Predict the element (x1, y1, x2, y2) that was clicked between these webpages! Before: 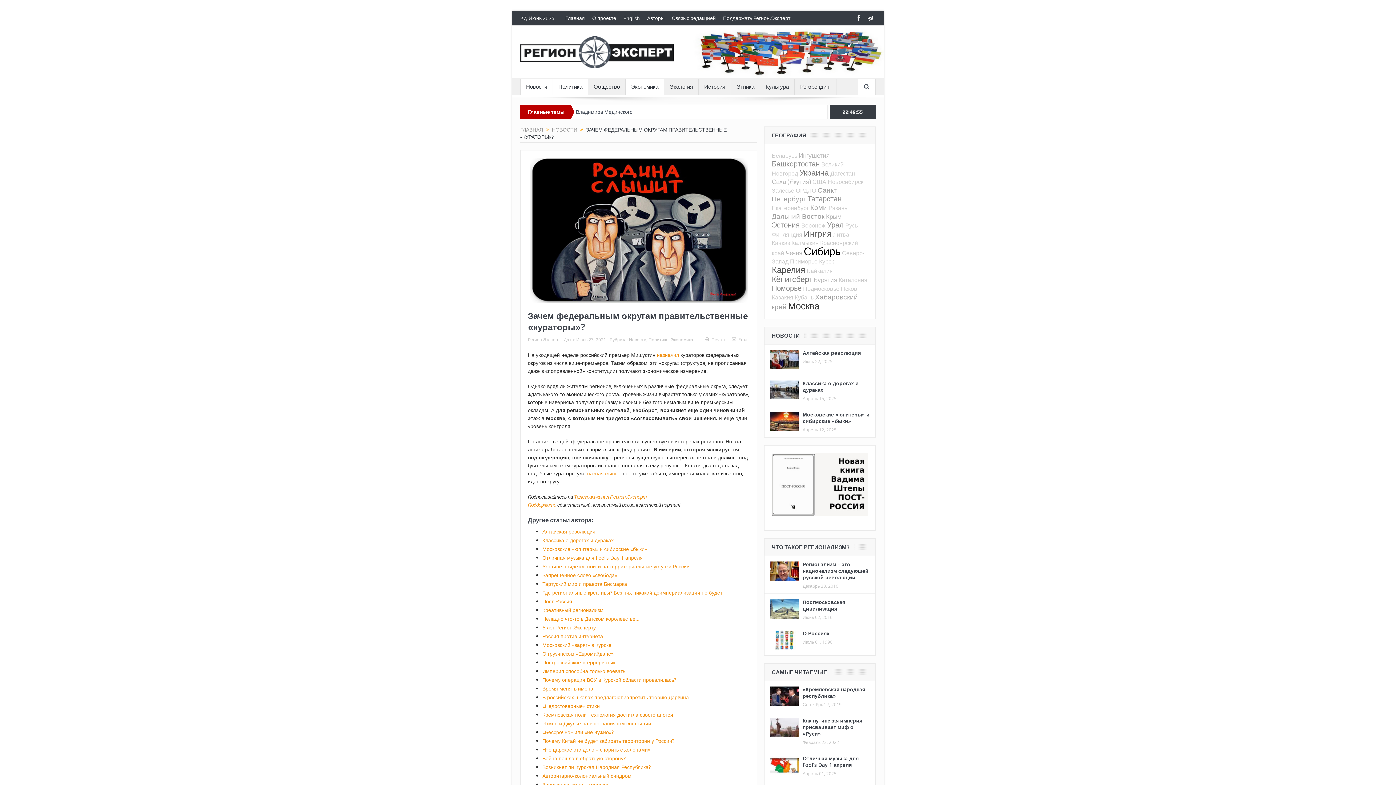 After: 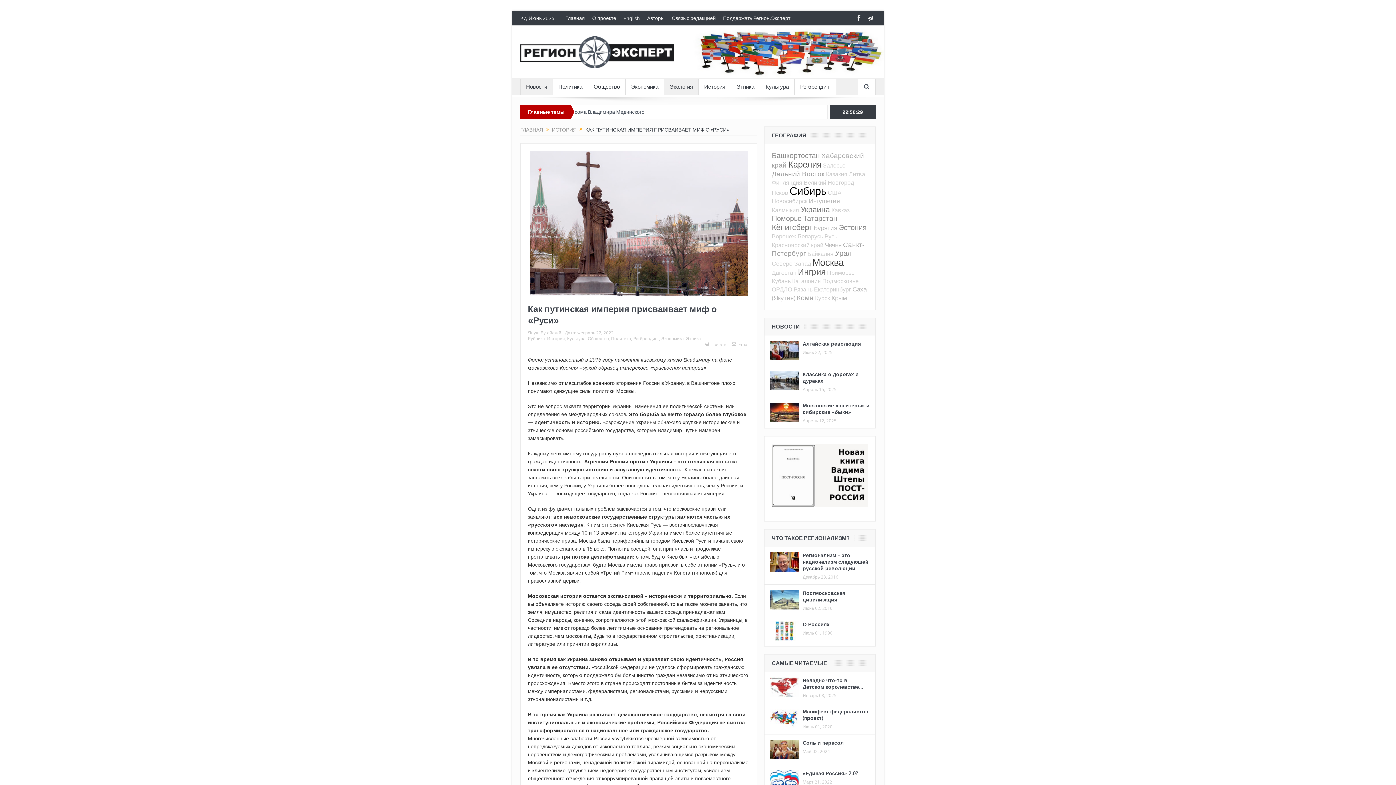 Action: bbox: (770, 723, 798, 730)